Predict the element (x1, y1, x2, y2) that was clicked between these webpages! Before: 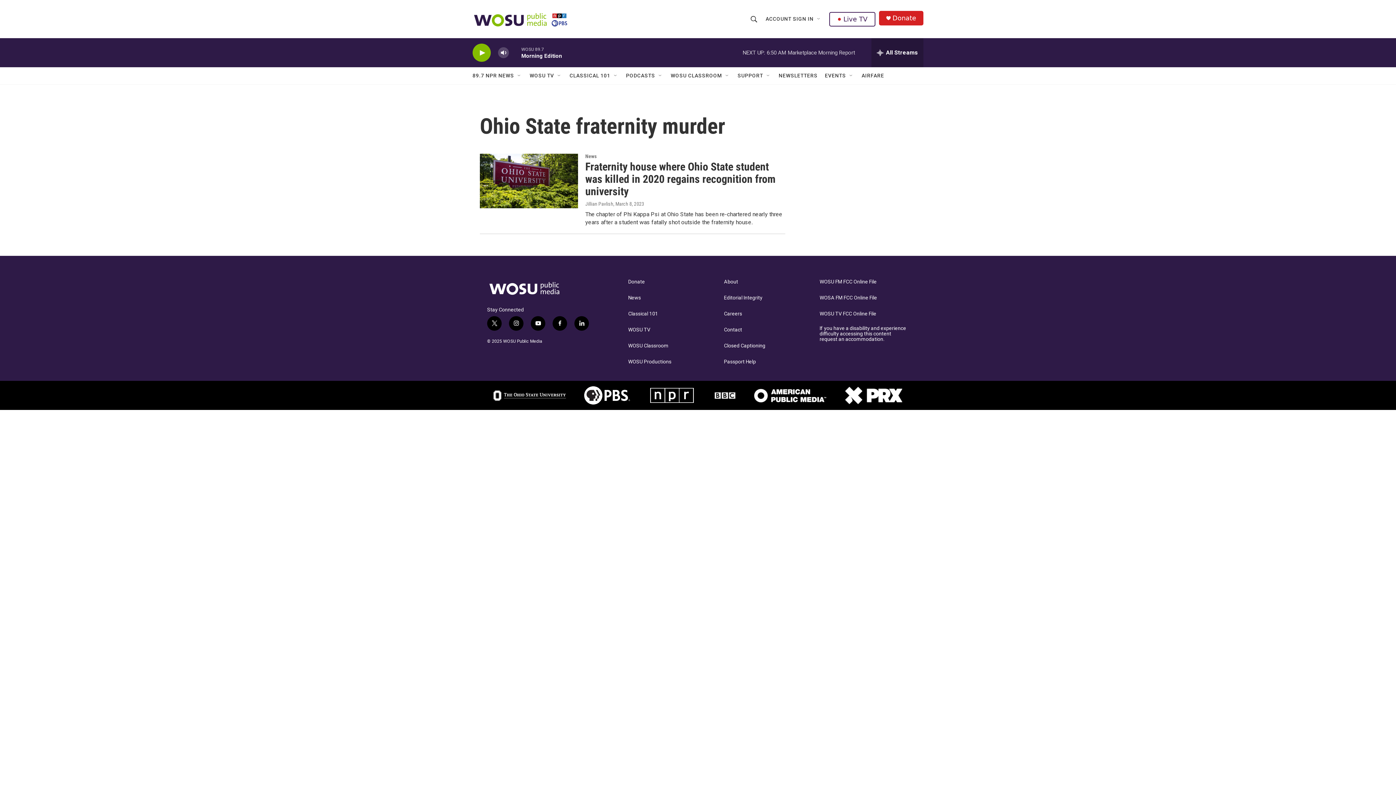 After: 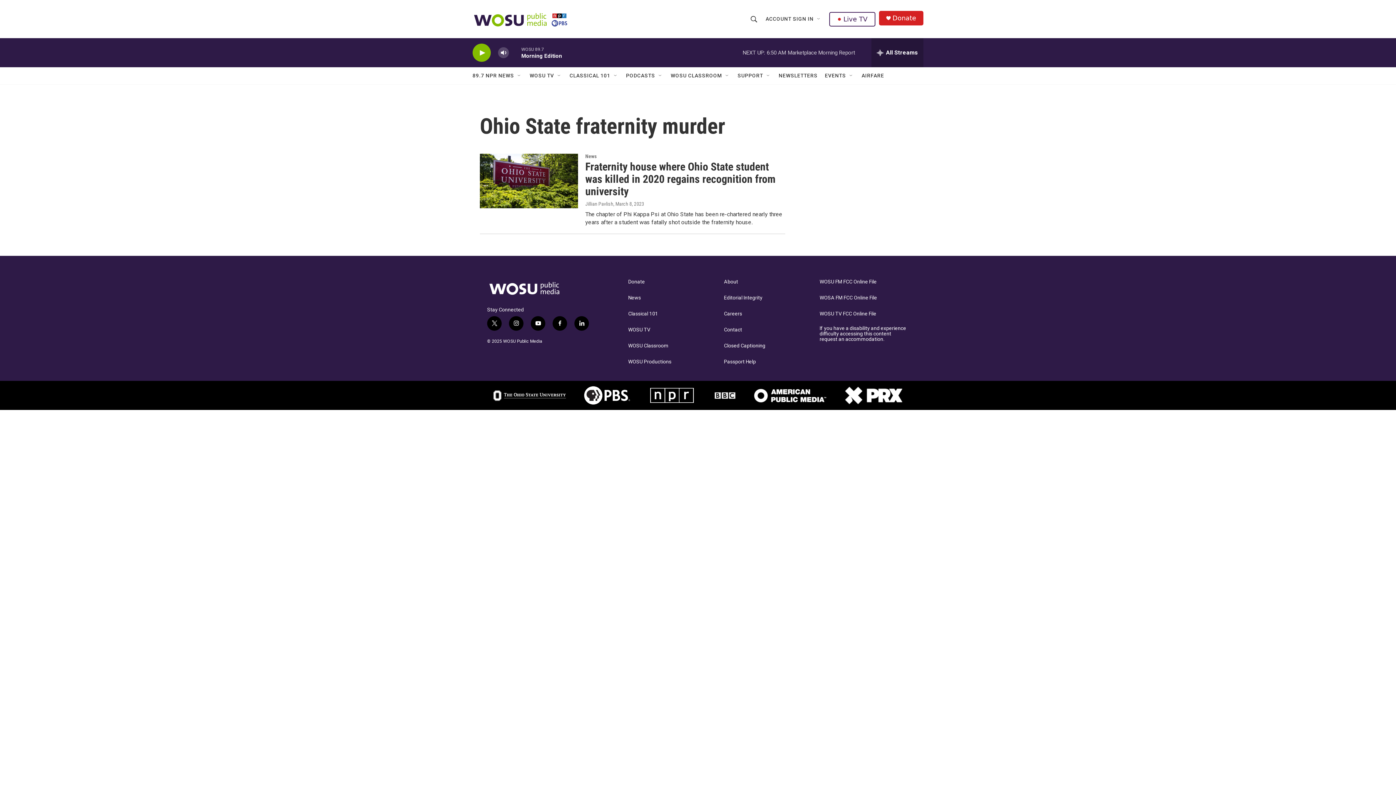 Action: bbox: (530, 316, 545, 330) label: youtube